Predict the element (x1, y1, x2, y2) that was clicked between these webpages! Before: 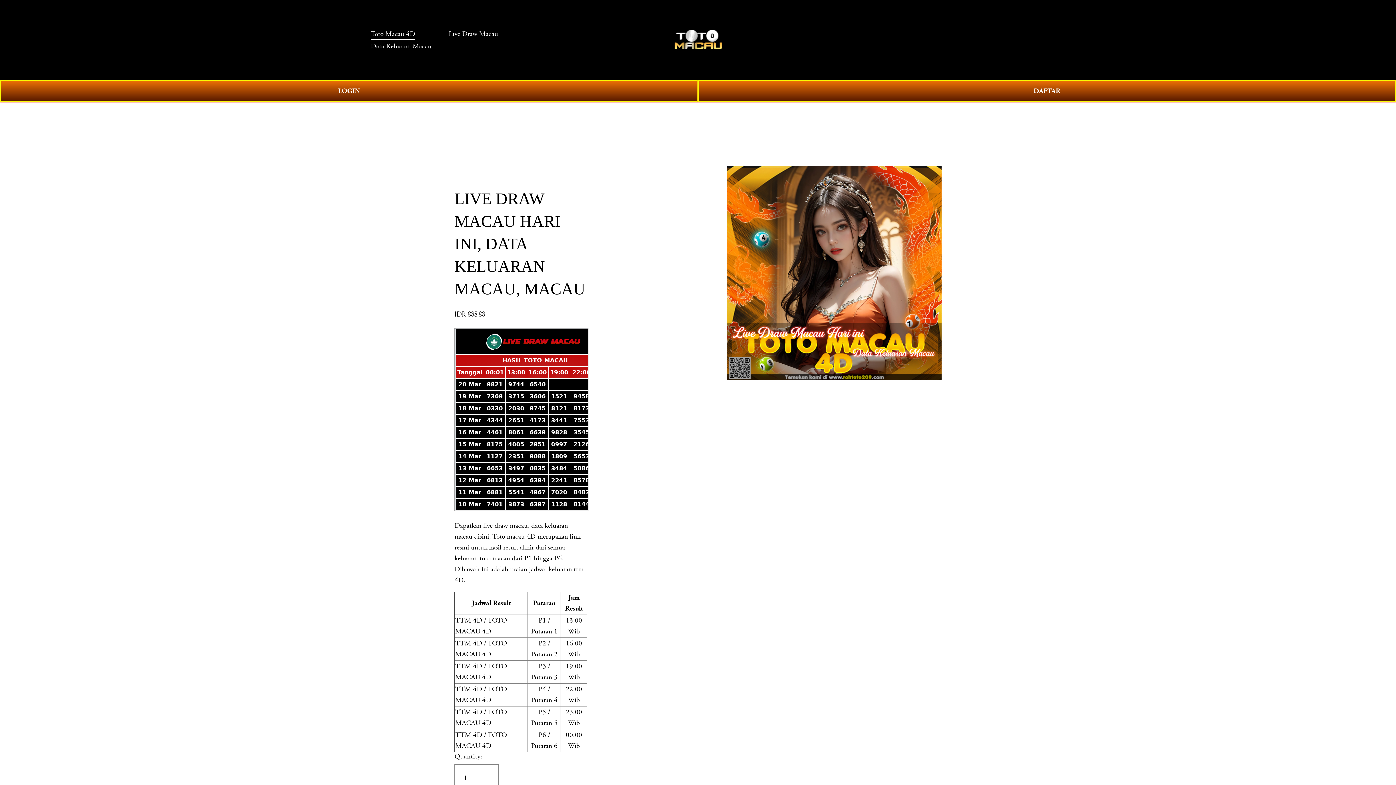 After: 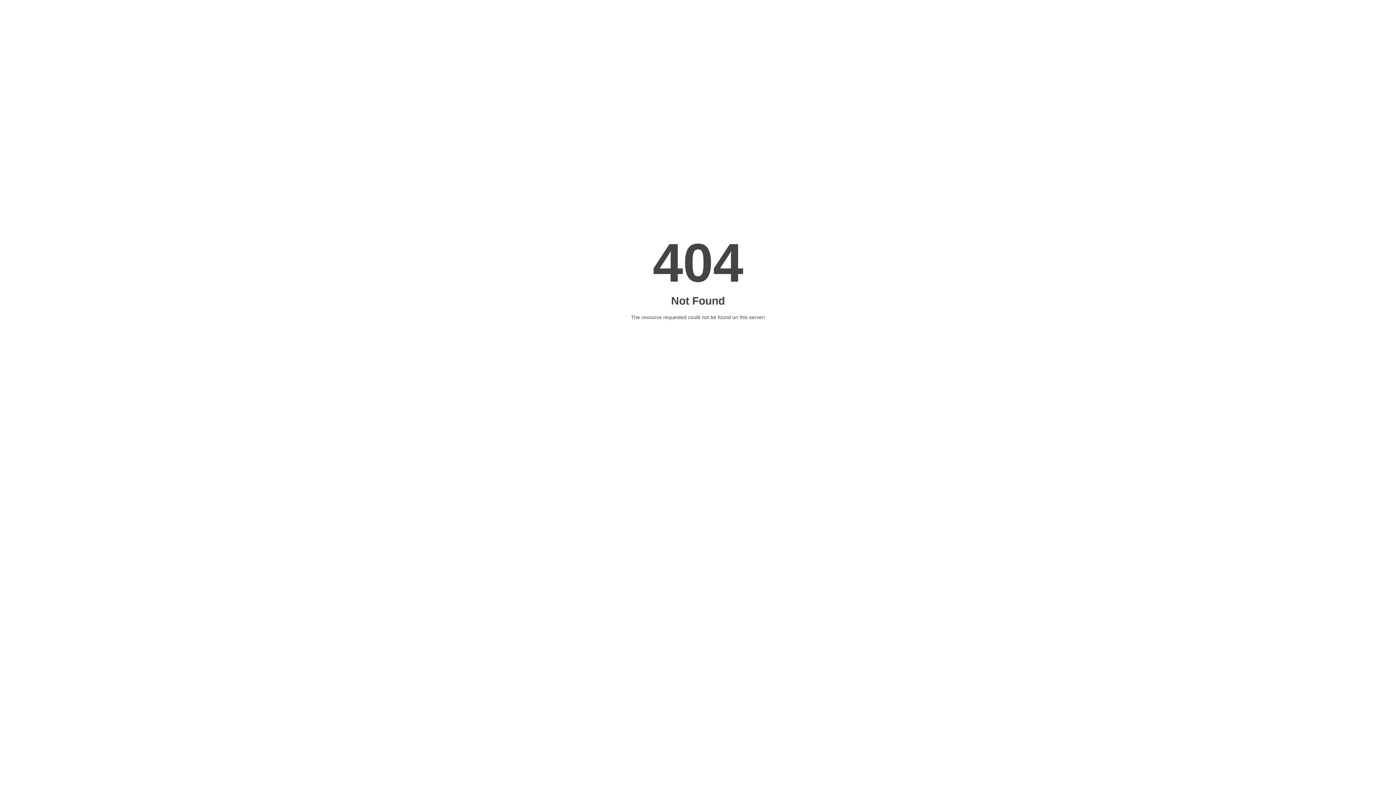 Action: bbox: (698, 80, 1396, 102) label: DAFTAR